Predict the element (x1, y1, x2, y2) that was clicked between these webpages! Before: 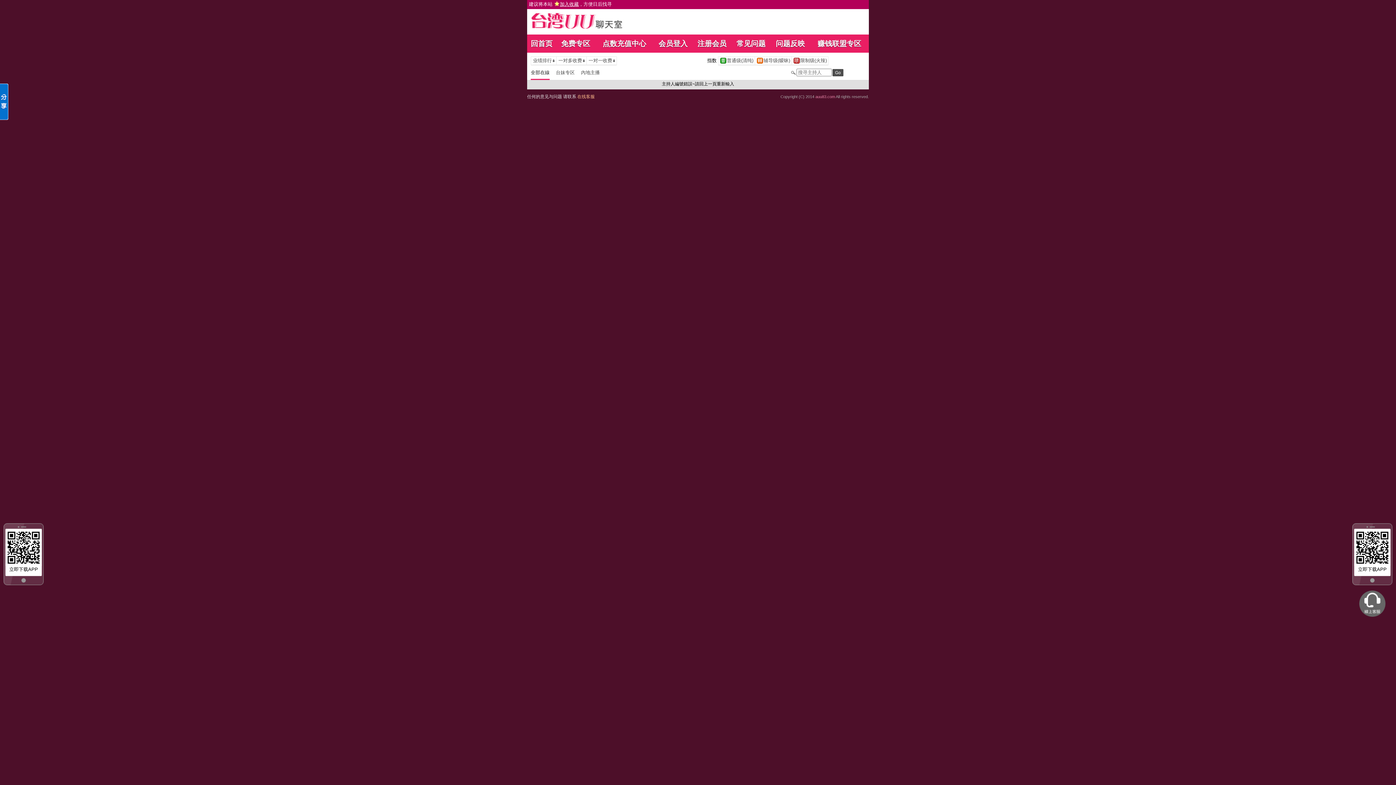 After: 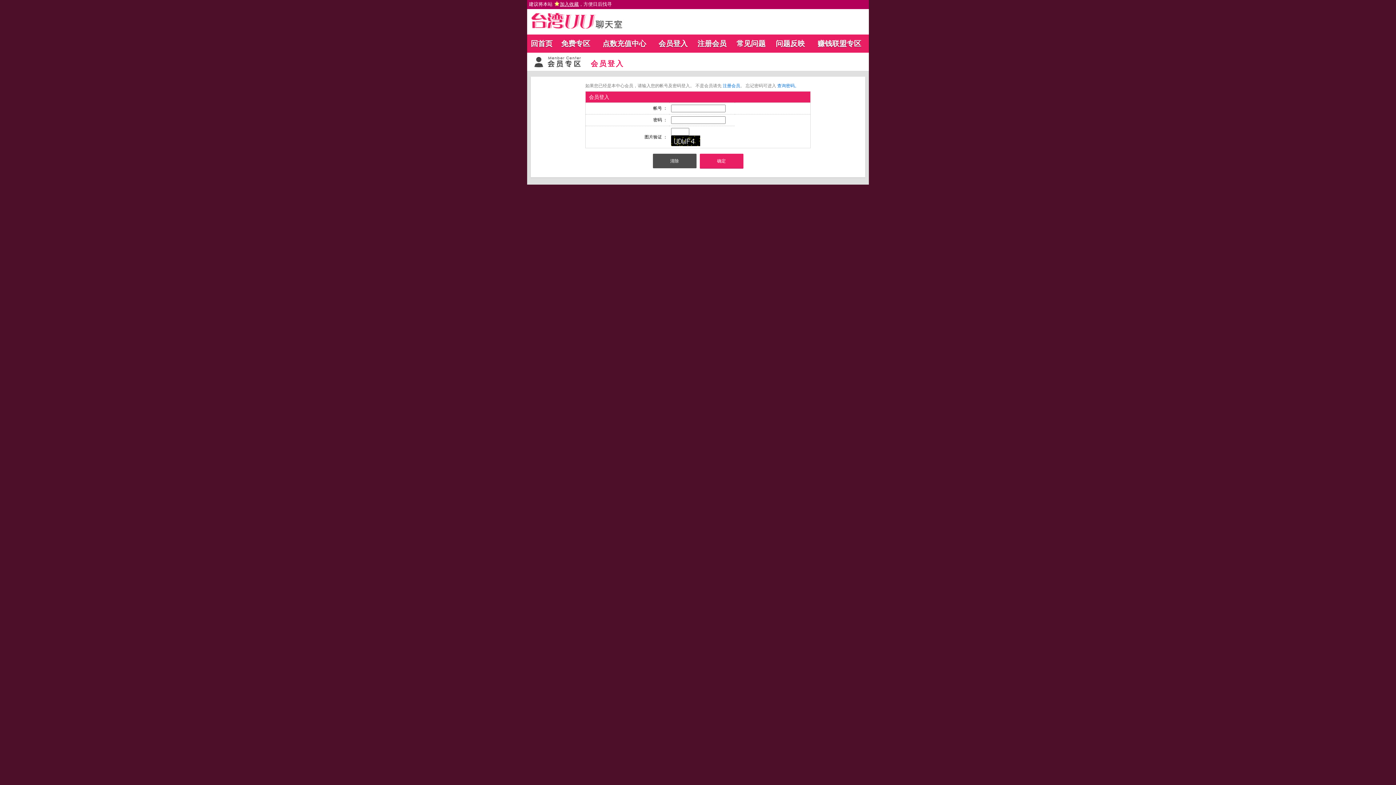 Action: bbox: (602, 39, 646, 47) label: 点数充值中心